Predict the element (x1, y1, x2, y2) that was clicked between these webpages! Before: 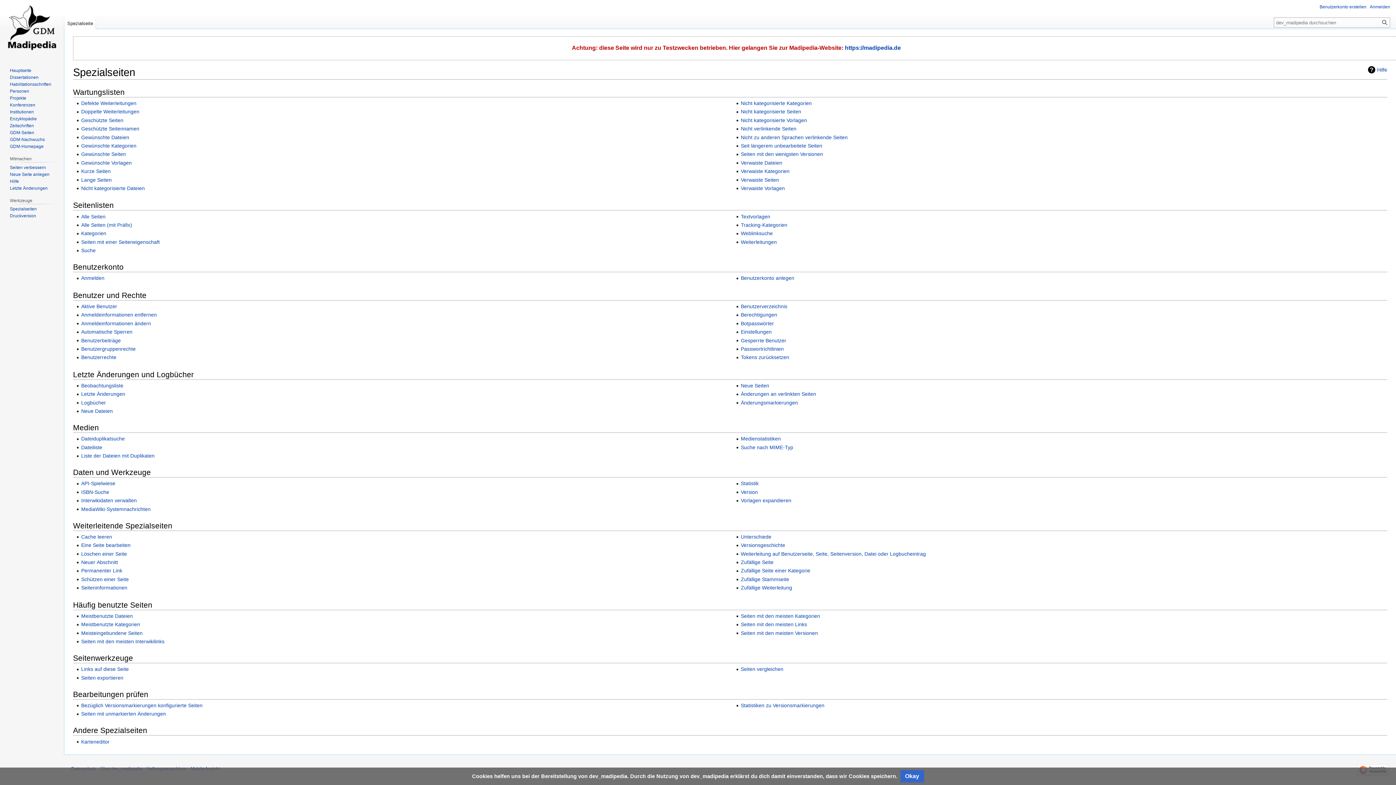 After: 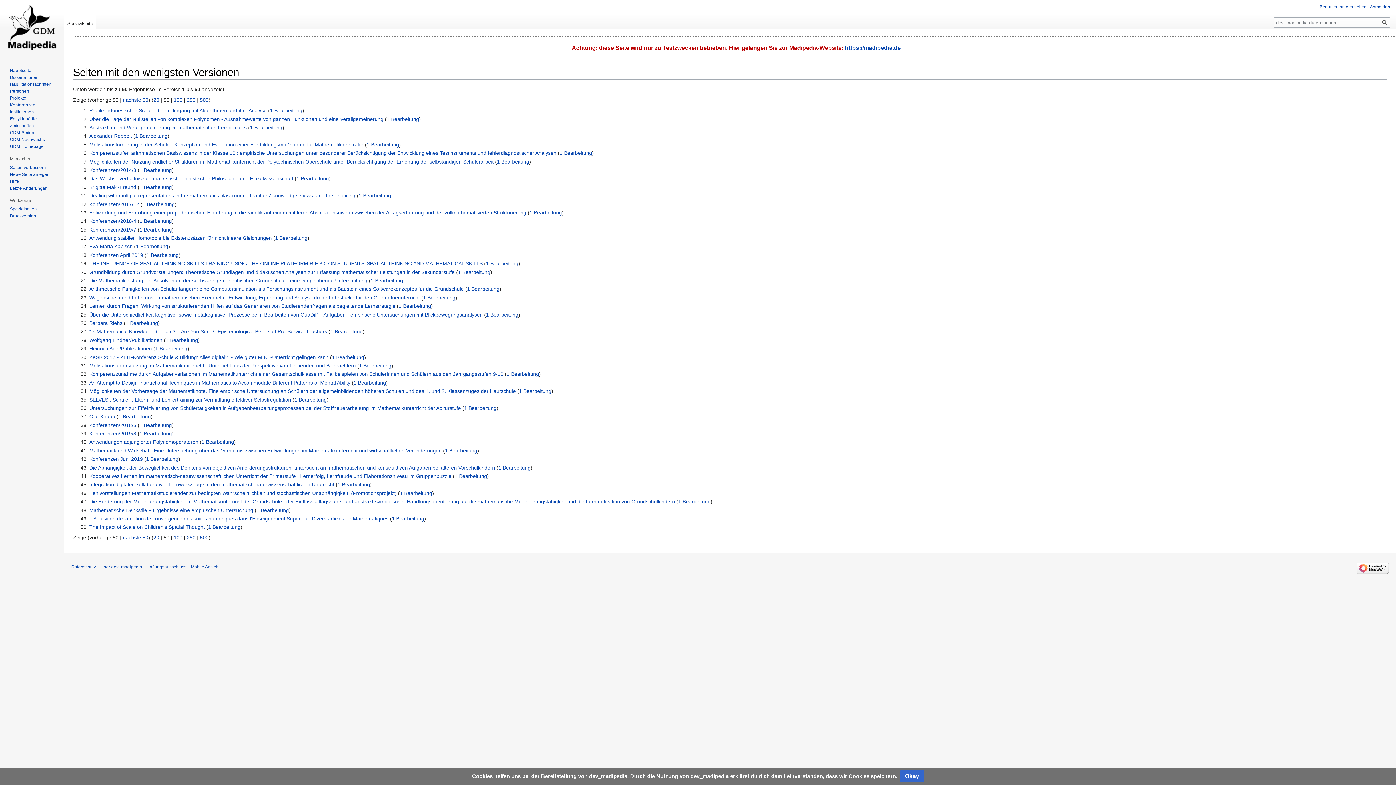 Action: bbox: (741, 151, 823, 157) label: Seiten mit den wenigsten Versionen